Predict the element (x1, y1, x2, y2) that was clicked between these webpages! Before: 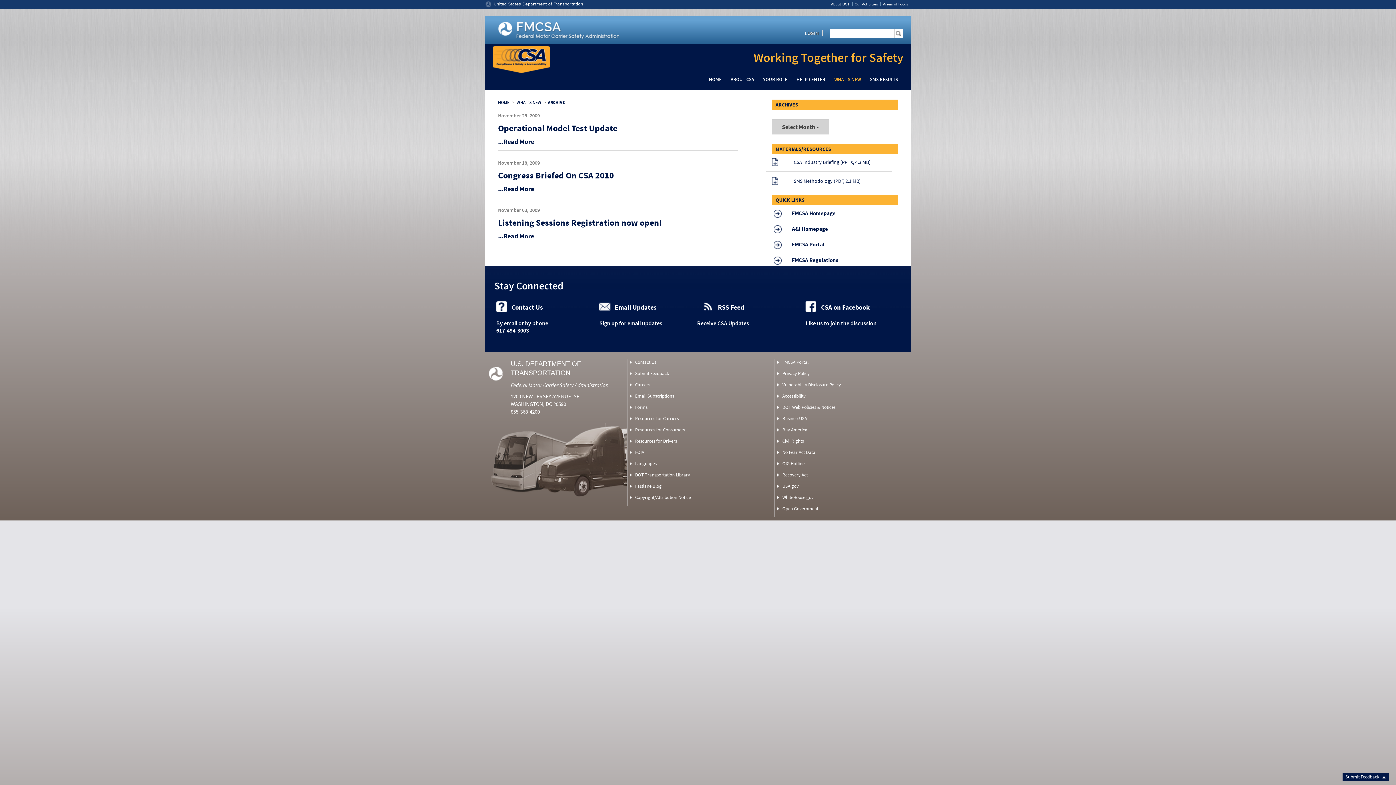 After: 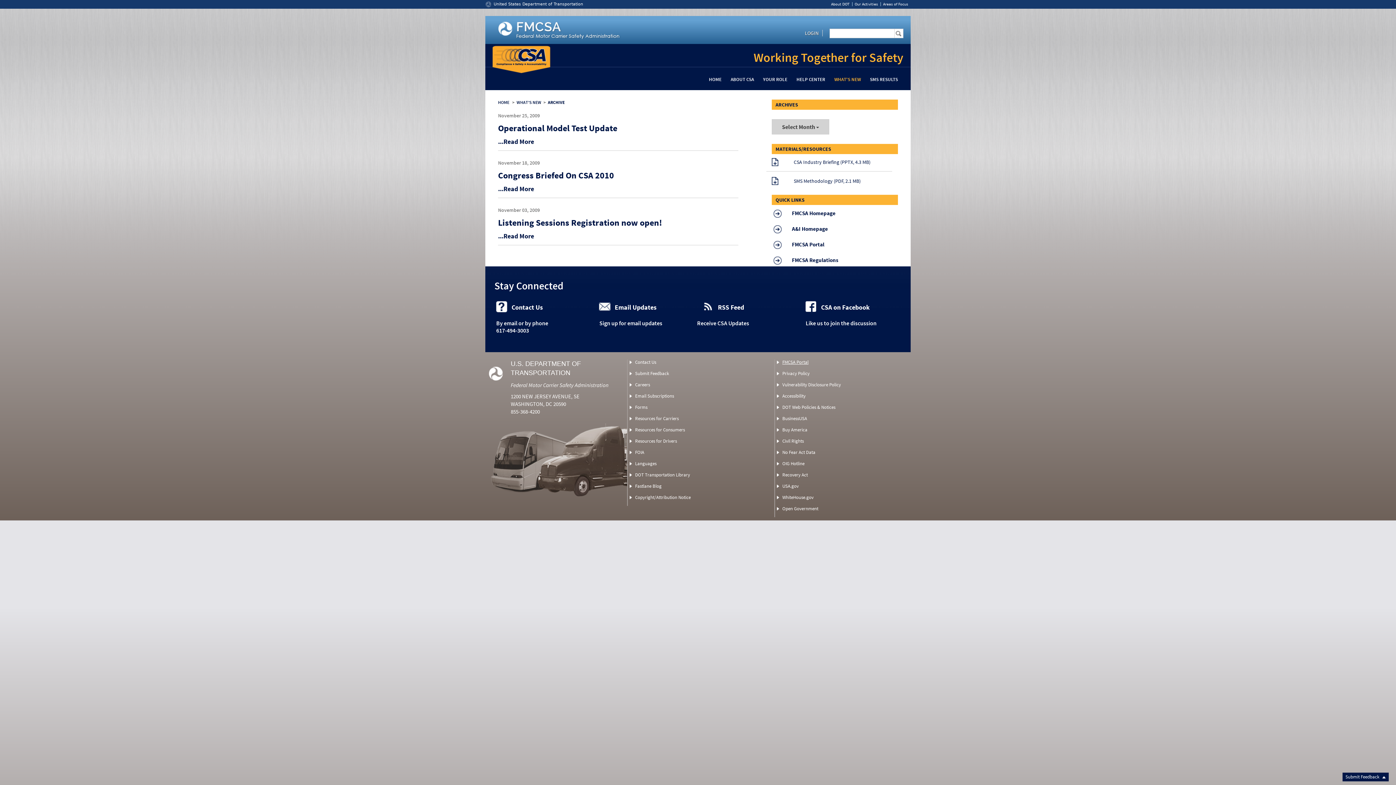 Action: label: FMCSA Portal bbox: (782, 359, 808, 365)